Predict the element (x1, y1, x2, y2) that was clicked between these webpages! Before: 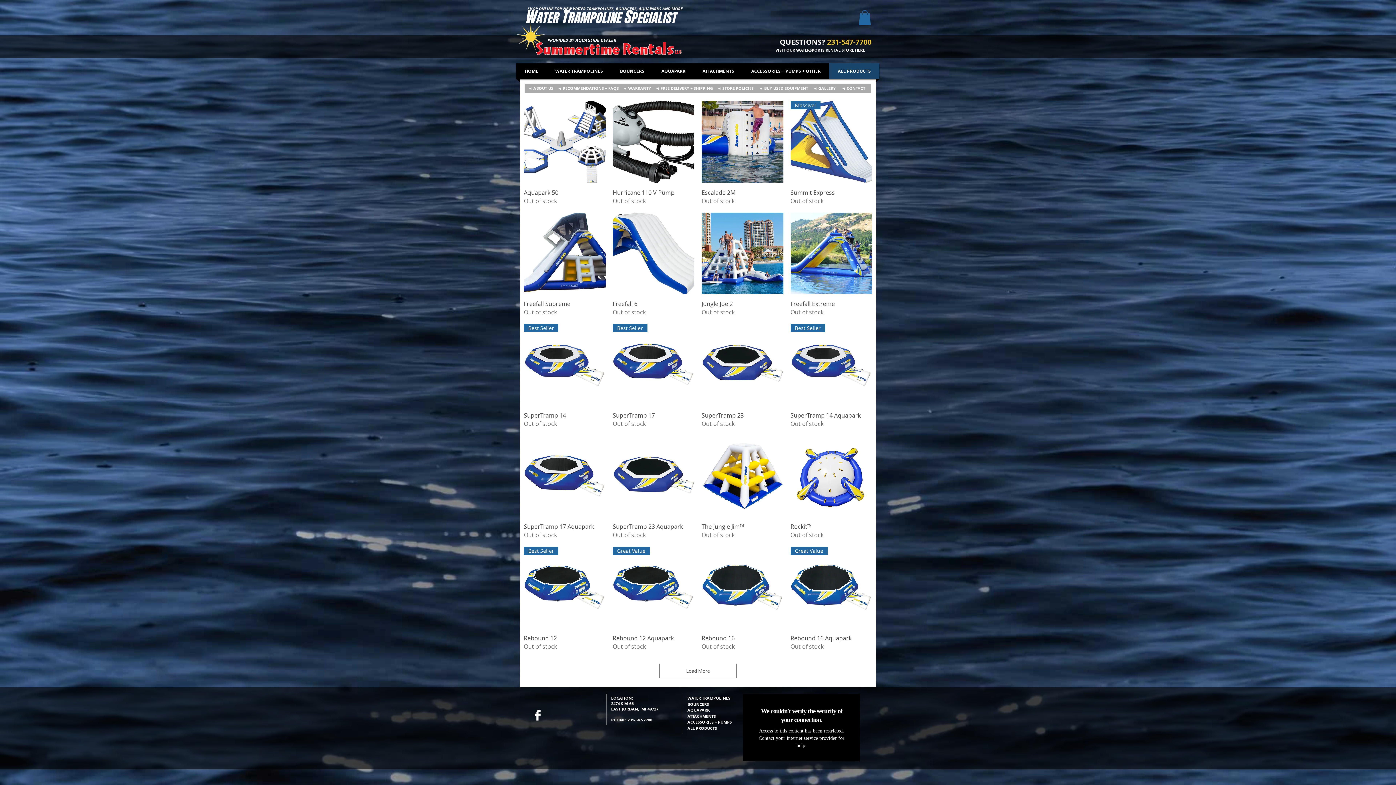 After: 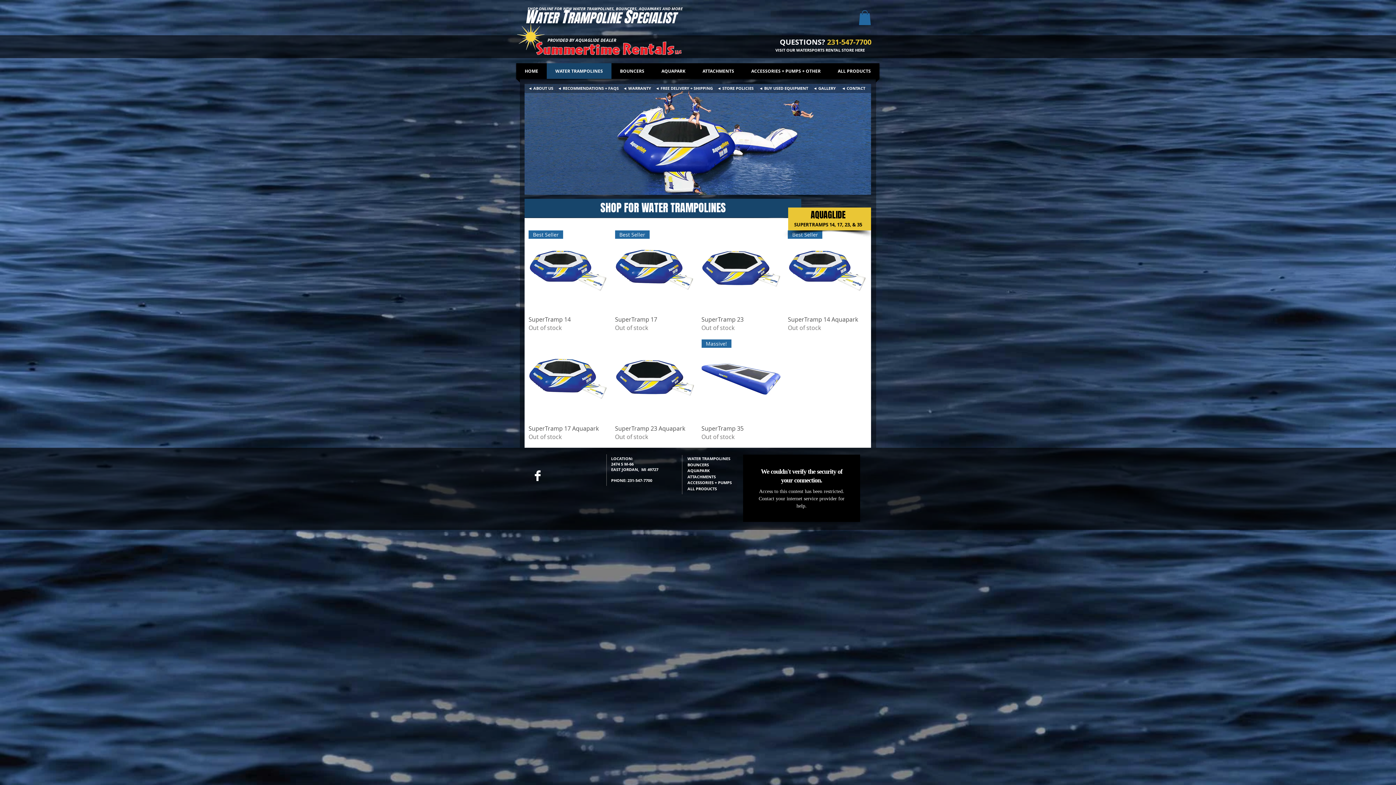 Action: label: WATER TRAMPOLINES bbox: (687, 695, 732, 700)